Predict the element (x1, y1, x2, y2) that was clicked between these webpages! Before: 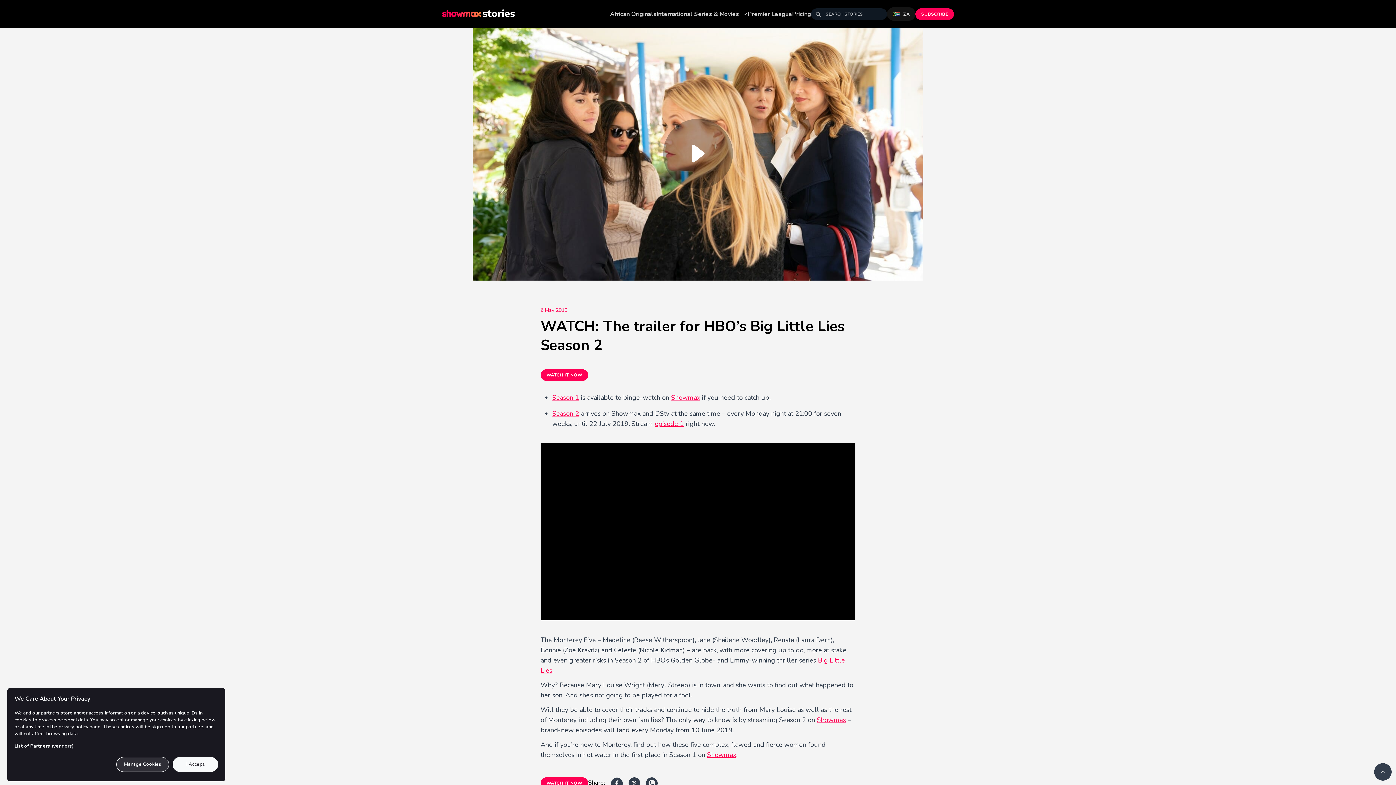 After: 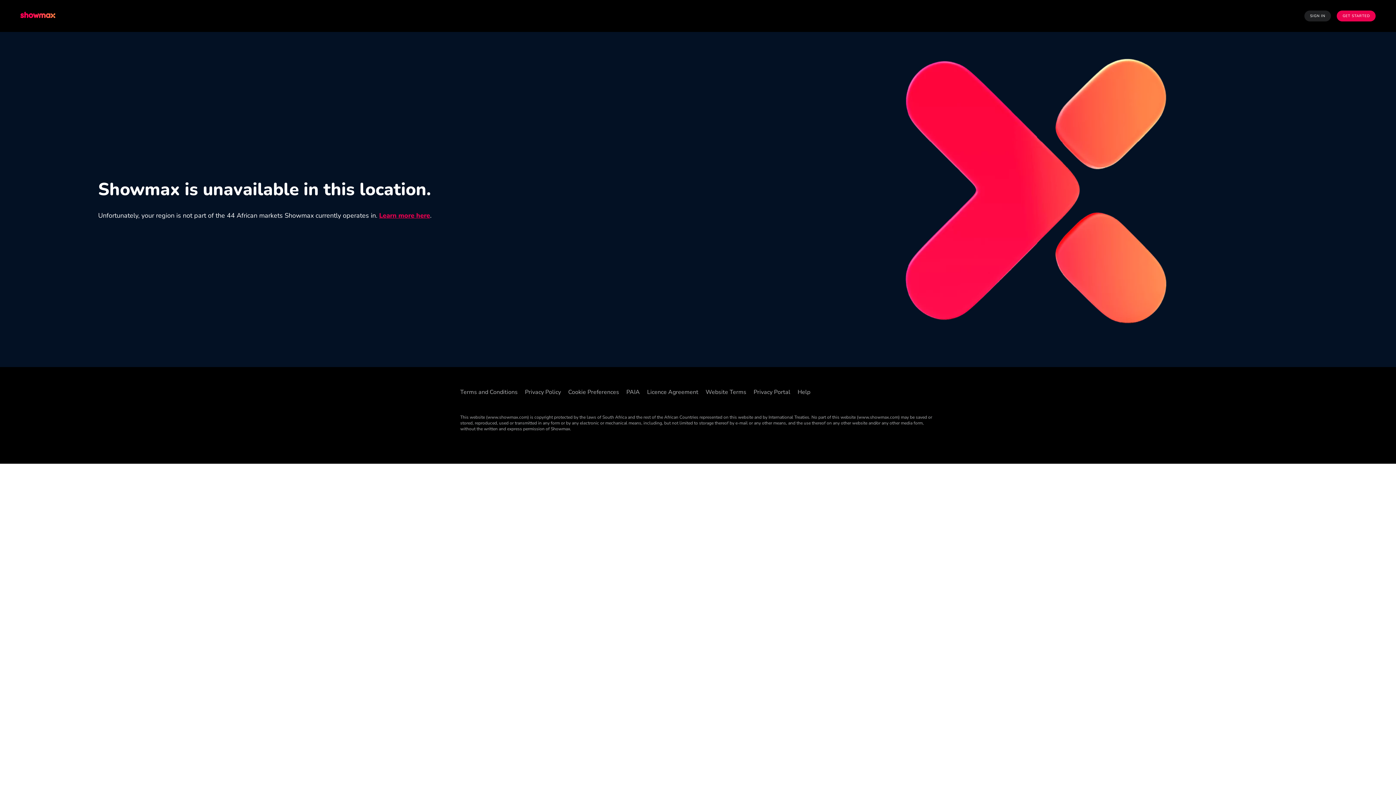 Action: label: episode 1 bbox: (654, 419, 684, 428)